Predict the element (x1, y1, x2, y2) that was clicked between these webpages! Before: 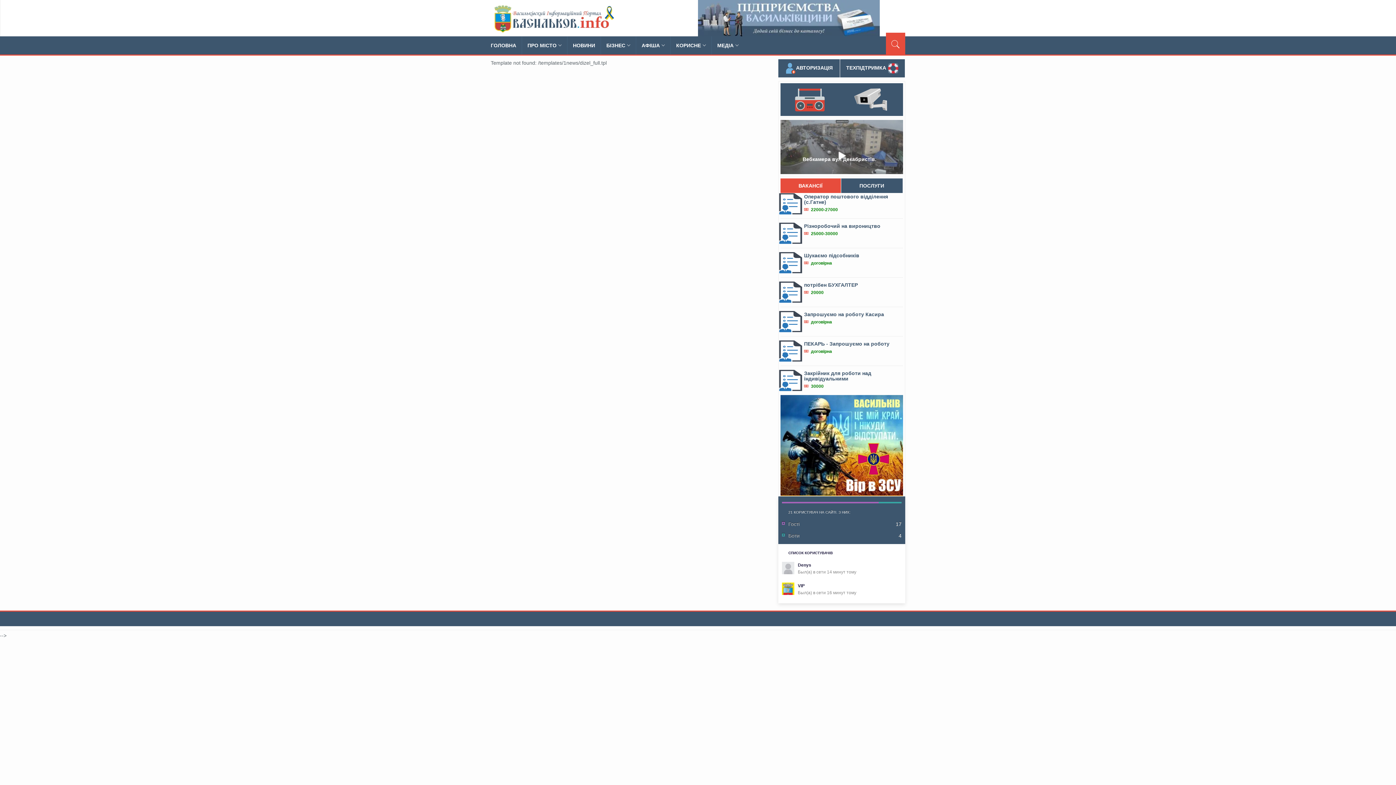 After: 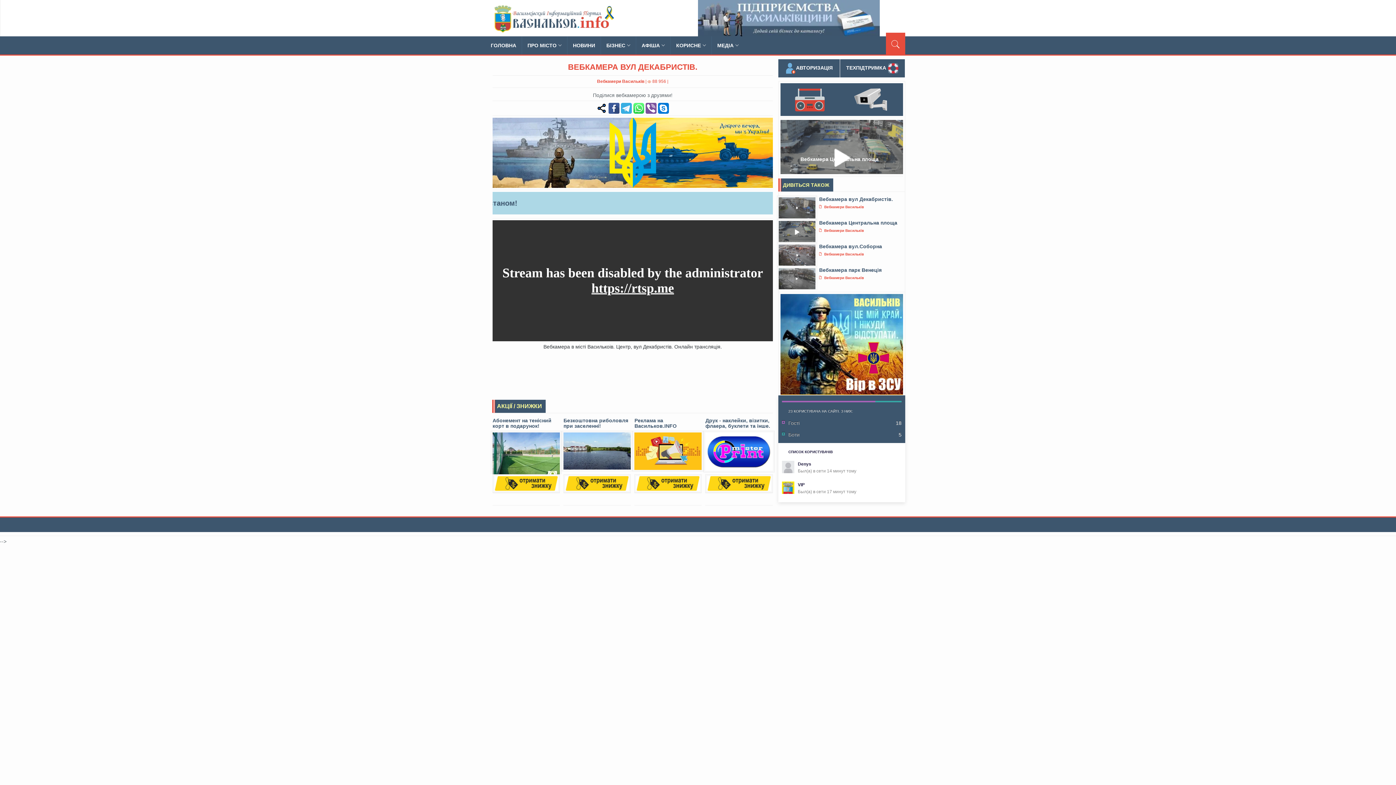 Action: label: Вебкамера вул Декабристів.

Васильків.INFO bbox: (780, 116, 903, 178)